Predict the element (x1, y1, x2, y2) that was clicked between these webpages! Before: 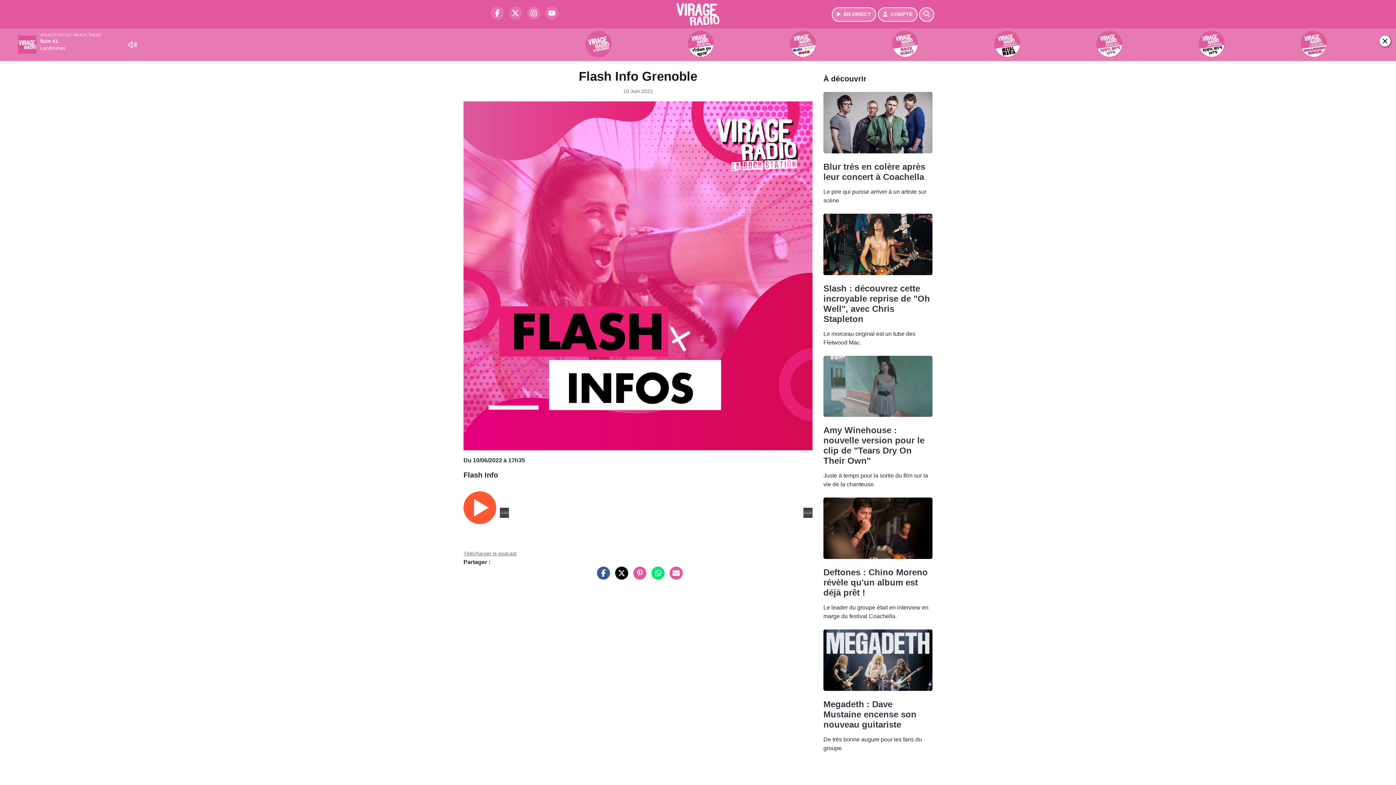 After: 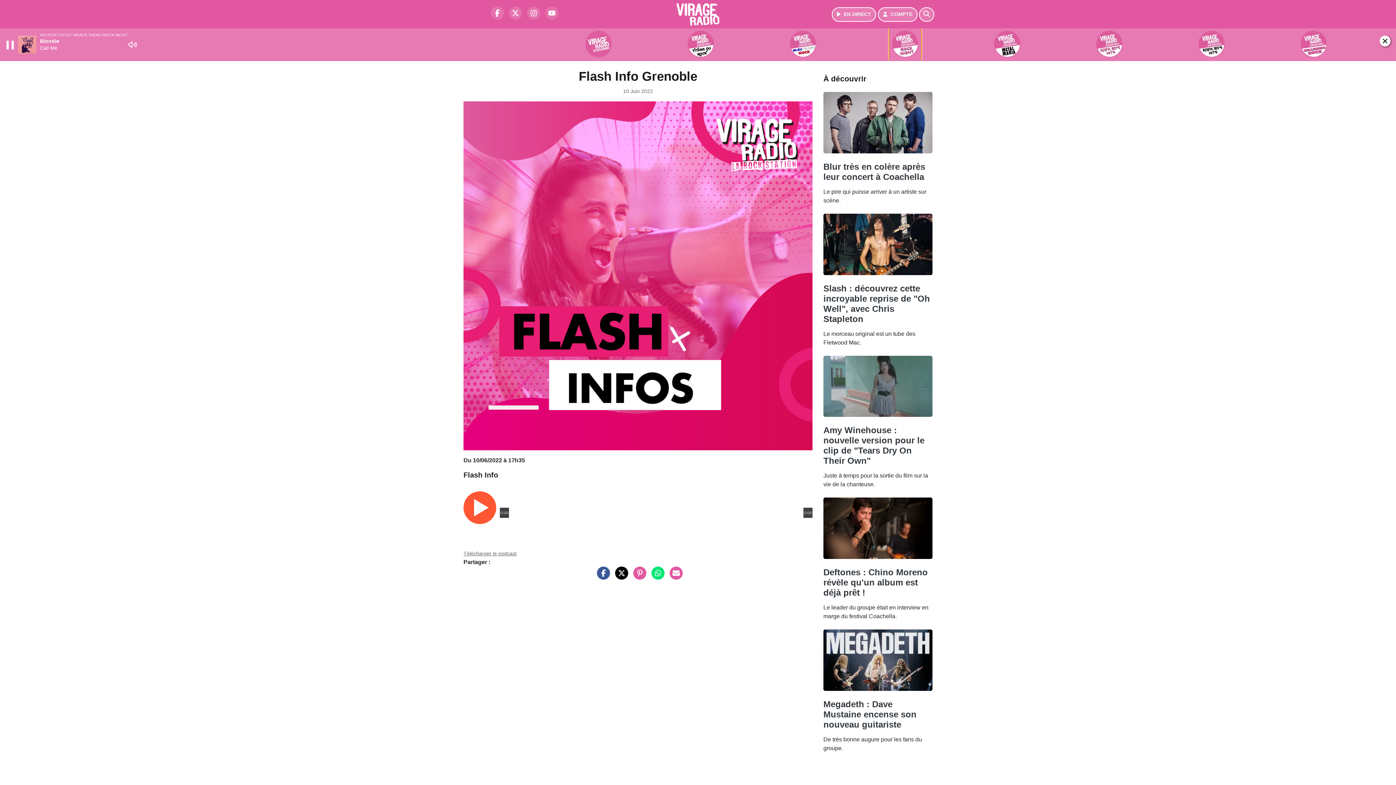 Action: bbox: (855, 28, 954, 60)